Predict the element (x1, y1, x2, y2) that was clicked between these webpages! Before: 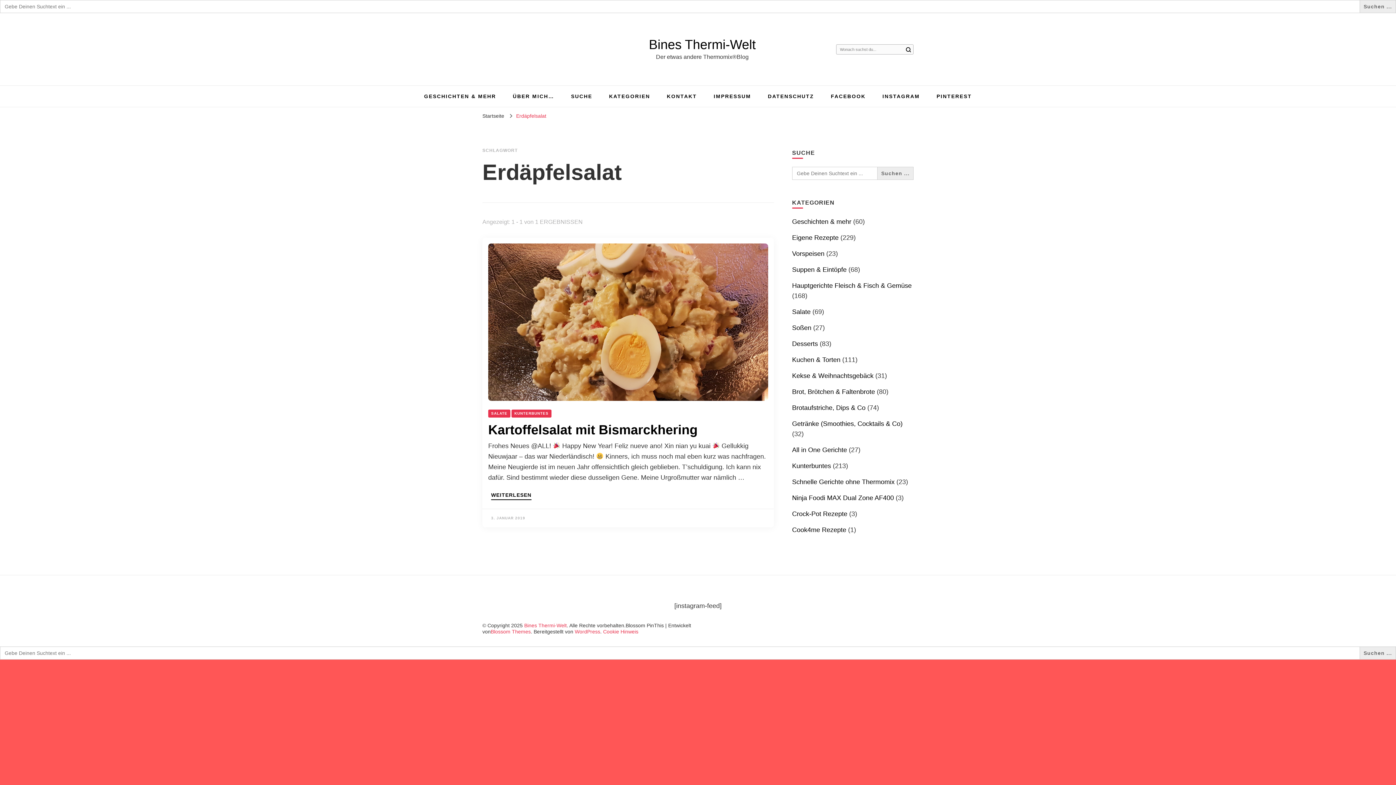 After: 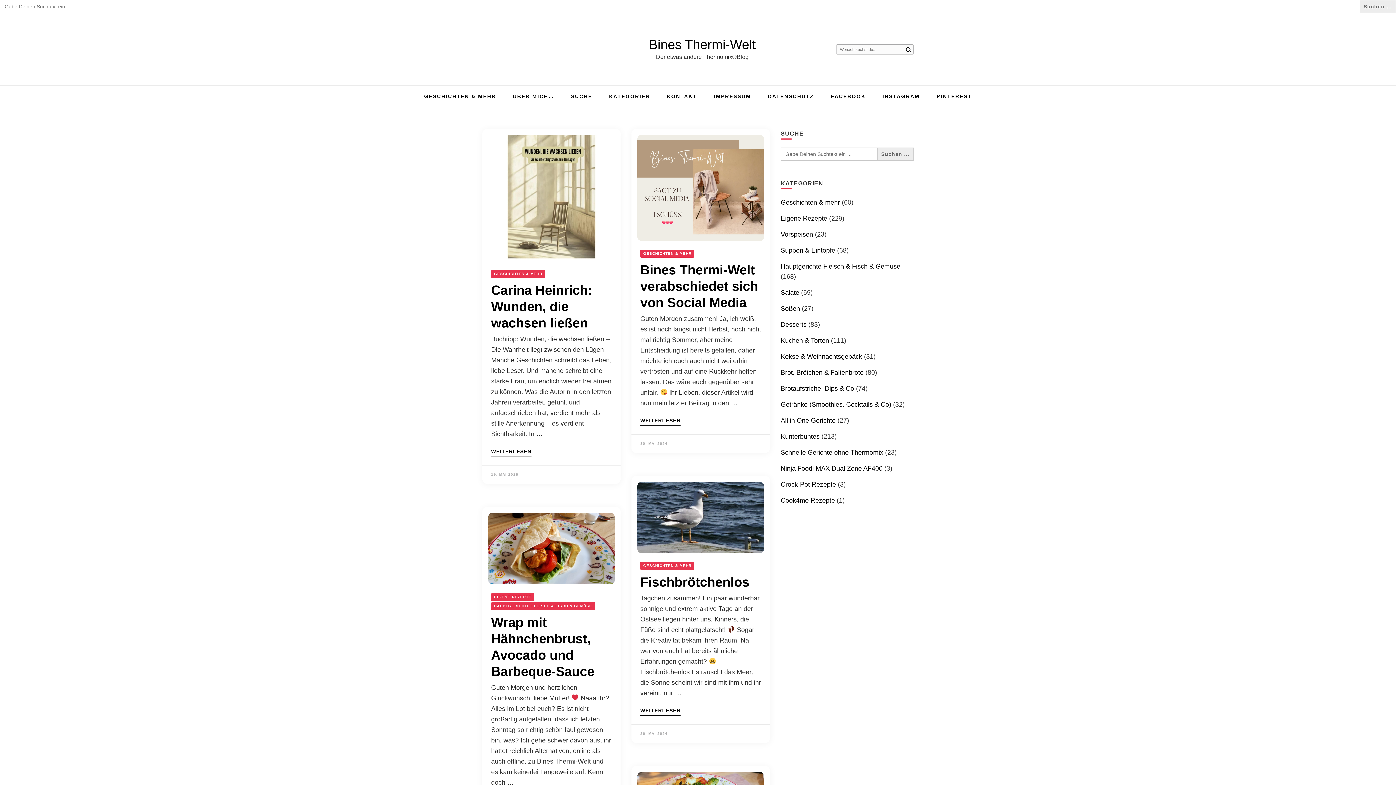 Action: label: Startseite bbox: (482, 113, 504, 118)